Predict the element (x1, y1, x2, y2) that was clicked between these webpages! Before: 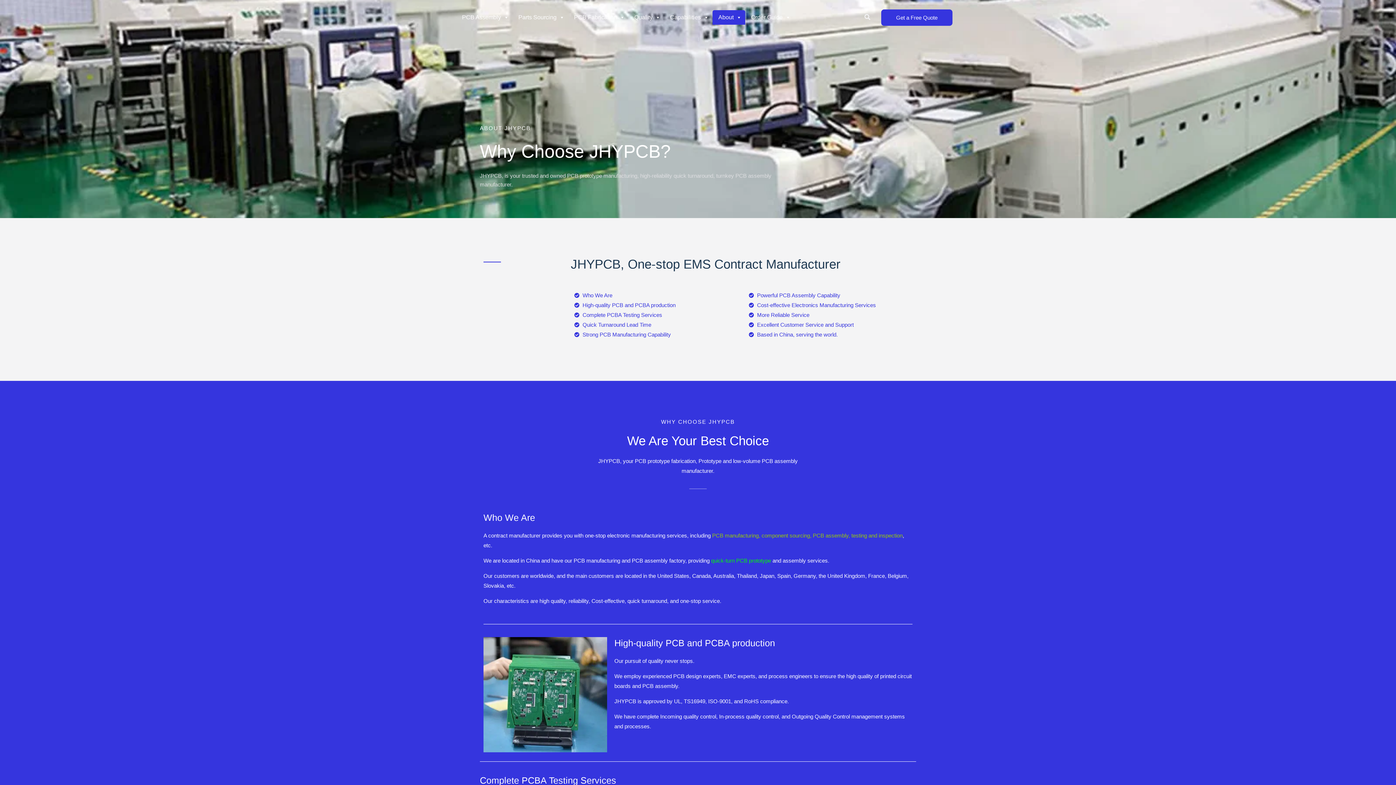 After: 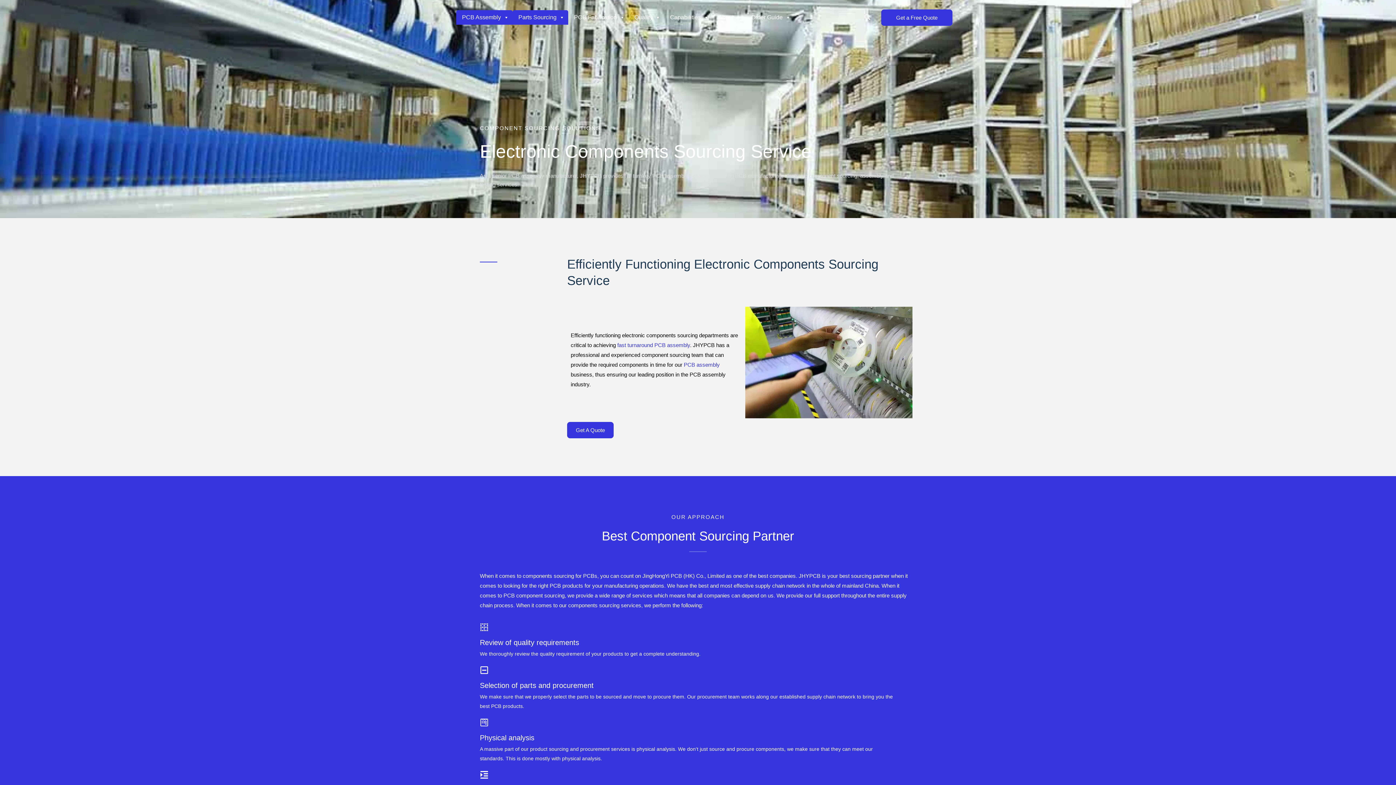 Action: label: Parts Sourcing bbox: (512, 10, 568, 24)